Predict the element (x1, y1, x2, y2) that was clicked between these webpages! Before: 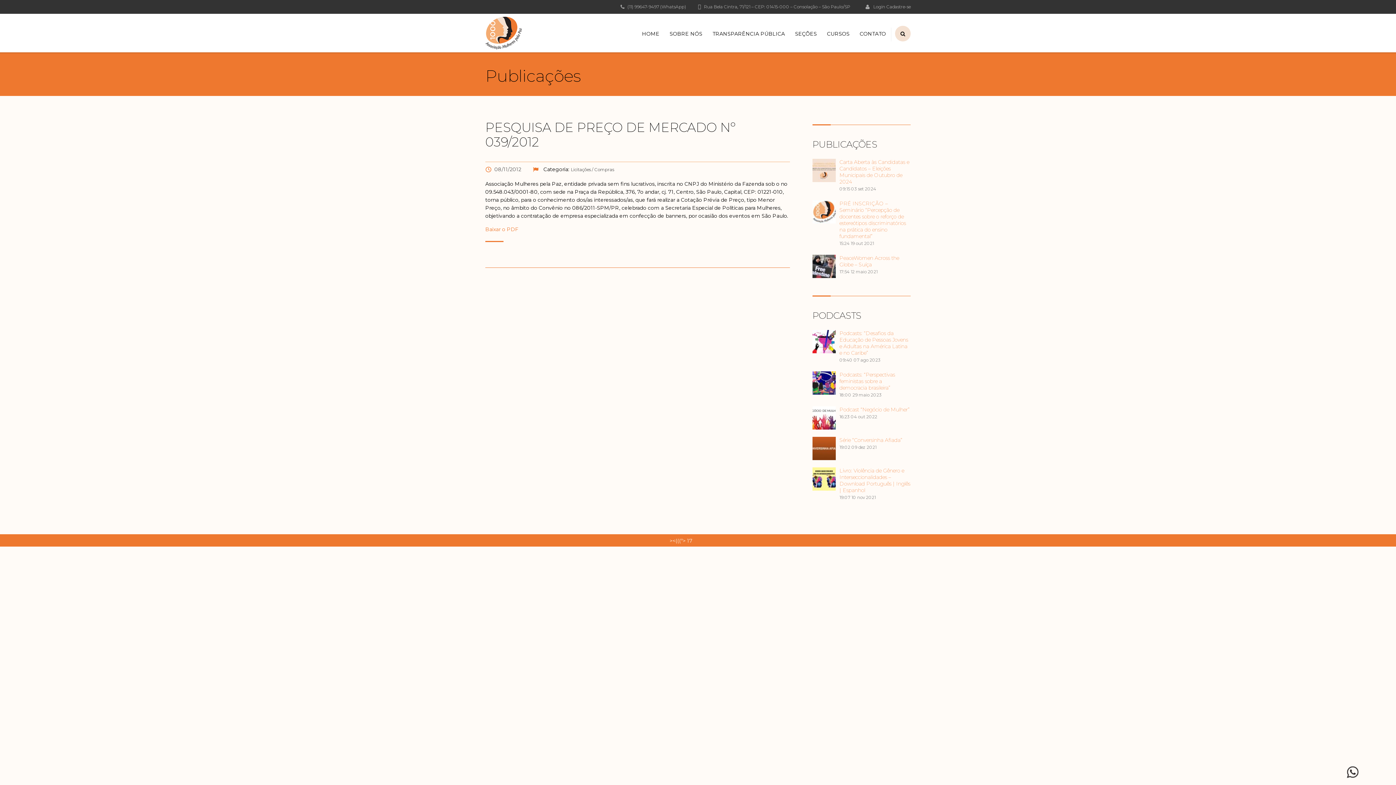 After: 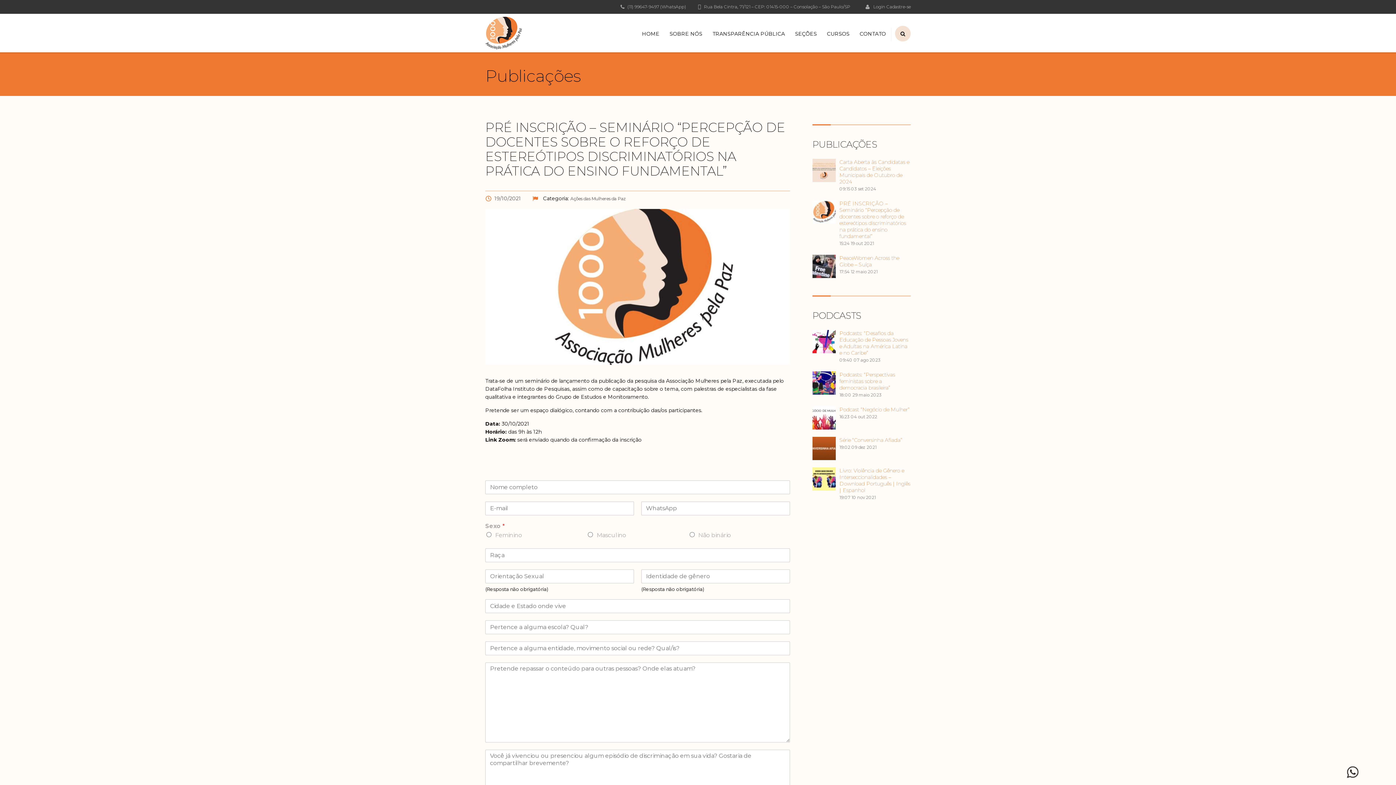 Action: bbox: (812, 200, 836, 223)